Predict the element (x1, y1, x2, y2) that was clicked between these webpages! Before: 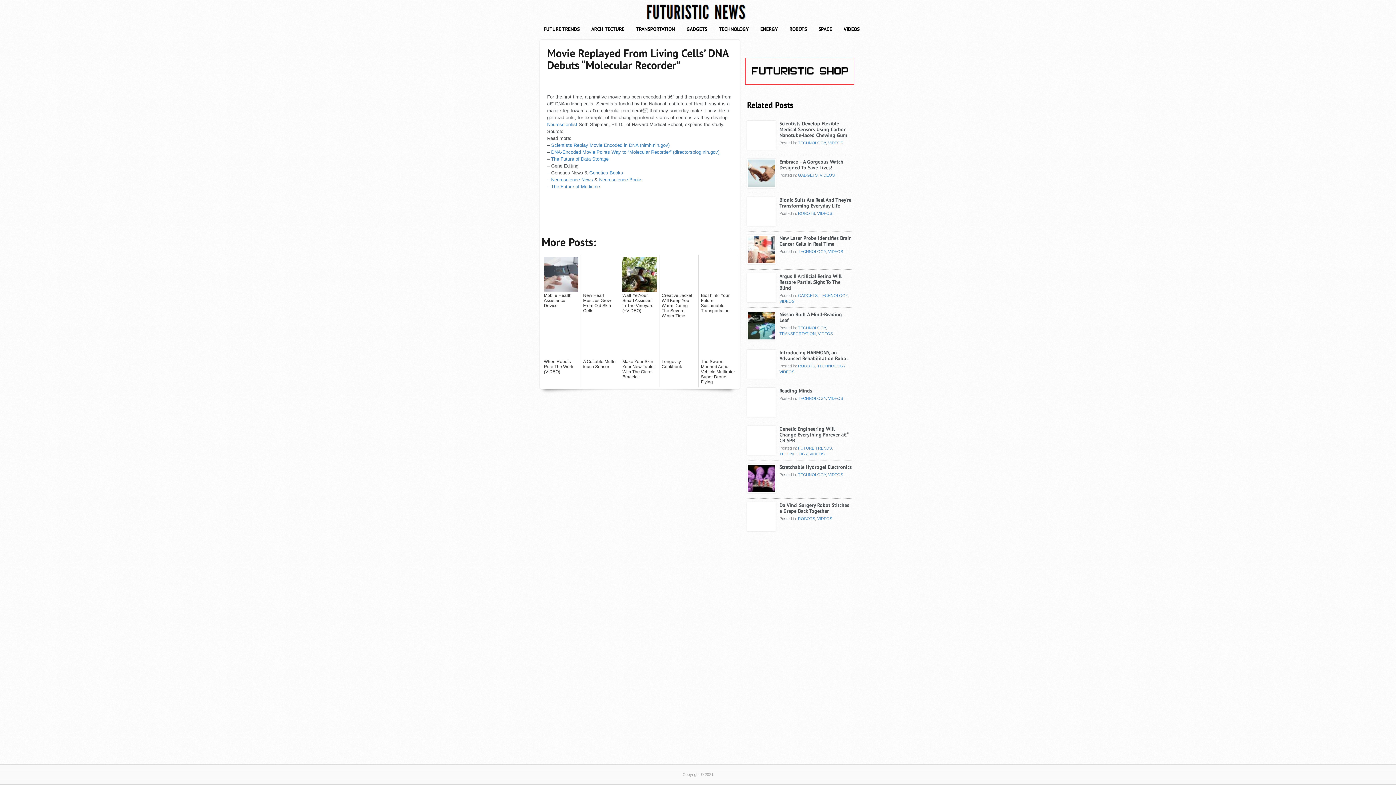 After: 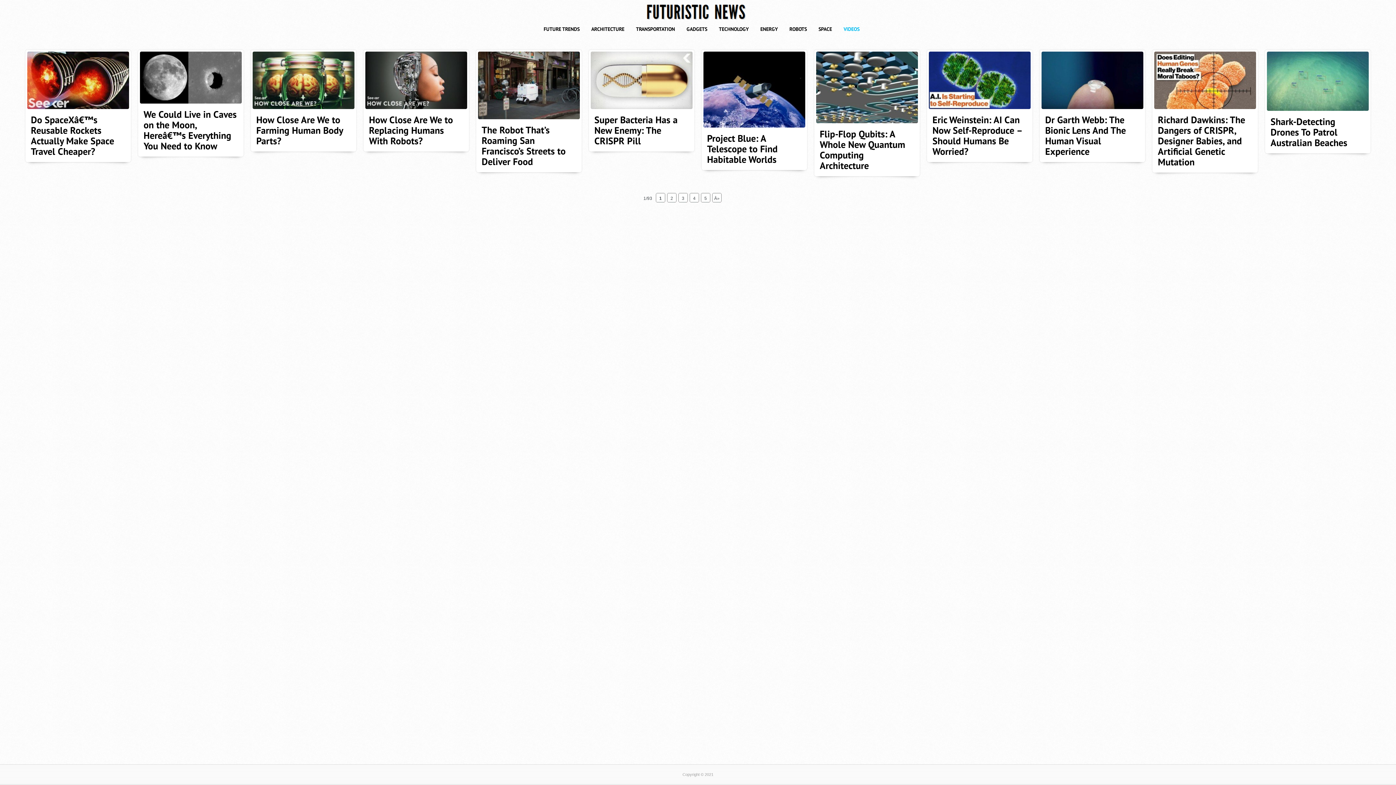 Action: label: VIDEOS bbox: (820, 173, 834, 177)